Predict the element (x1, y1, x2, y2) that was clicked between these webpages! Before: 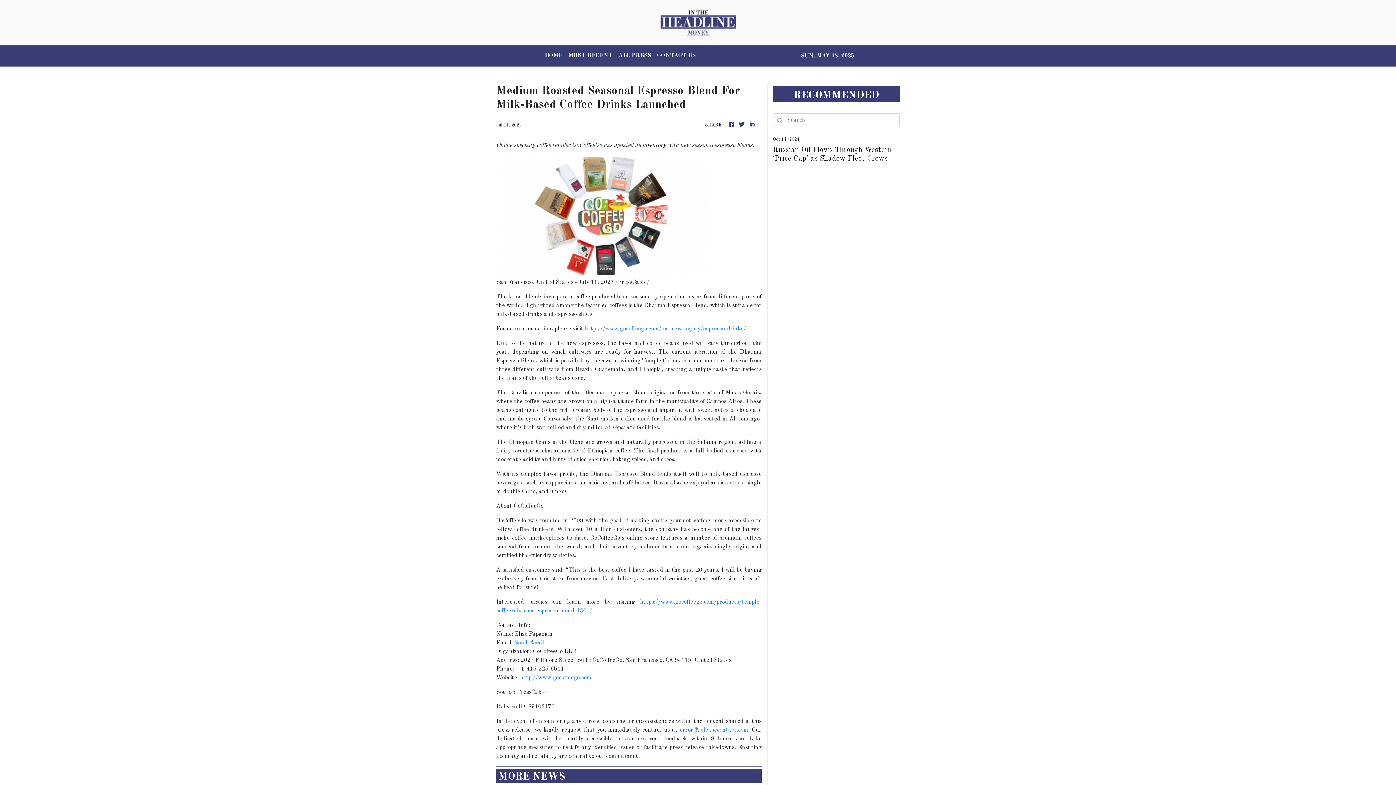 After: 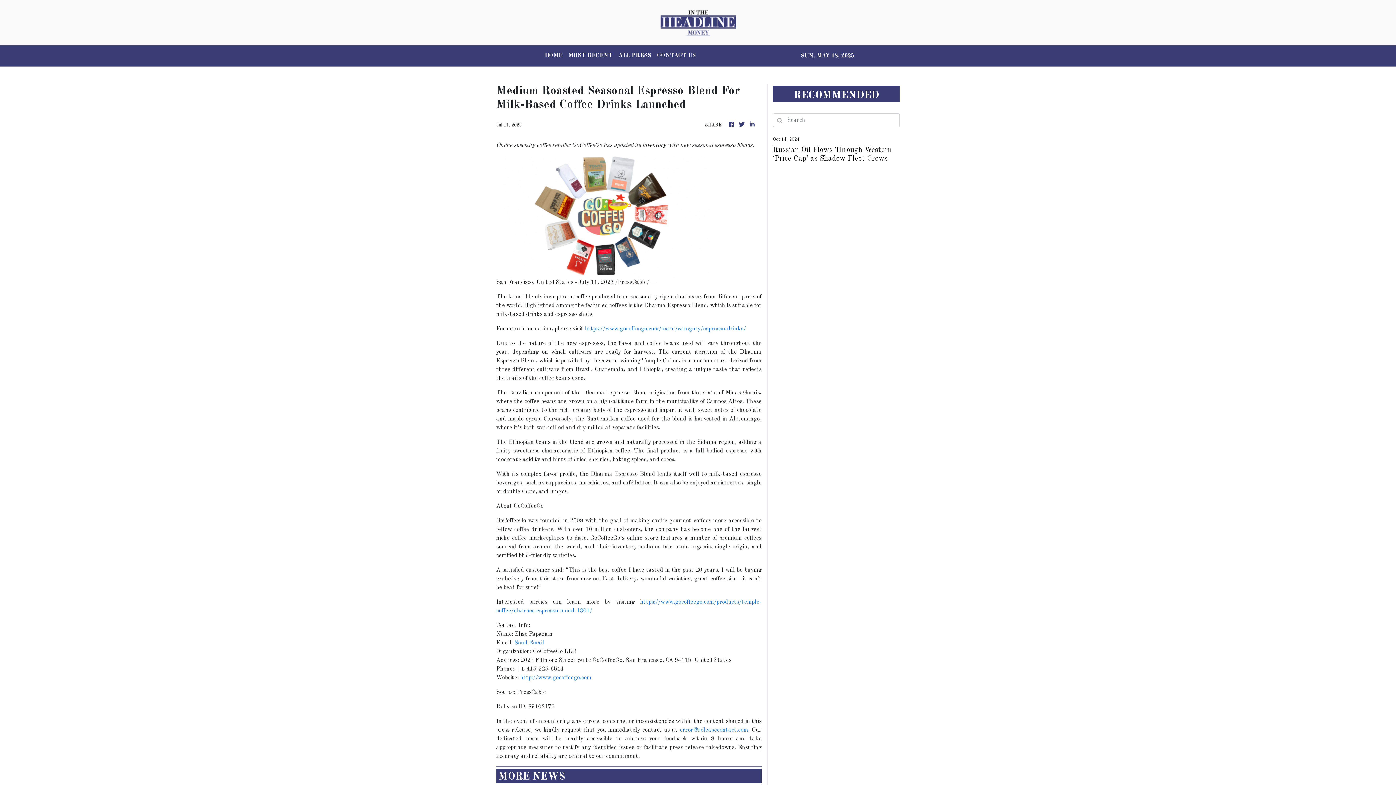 Action: bbox: (514, 640, 544, 646) label: Send Email